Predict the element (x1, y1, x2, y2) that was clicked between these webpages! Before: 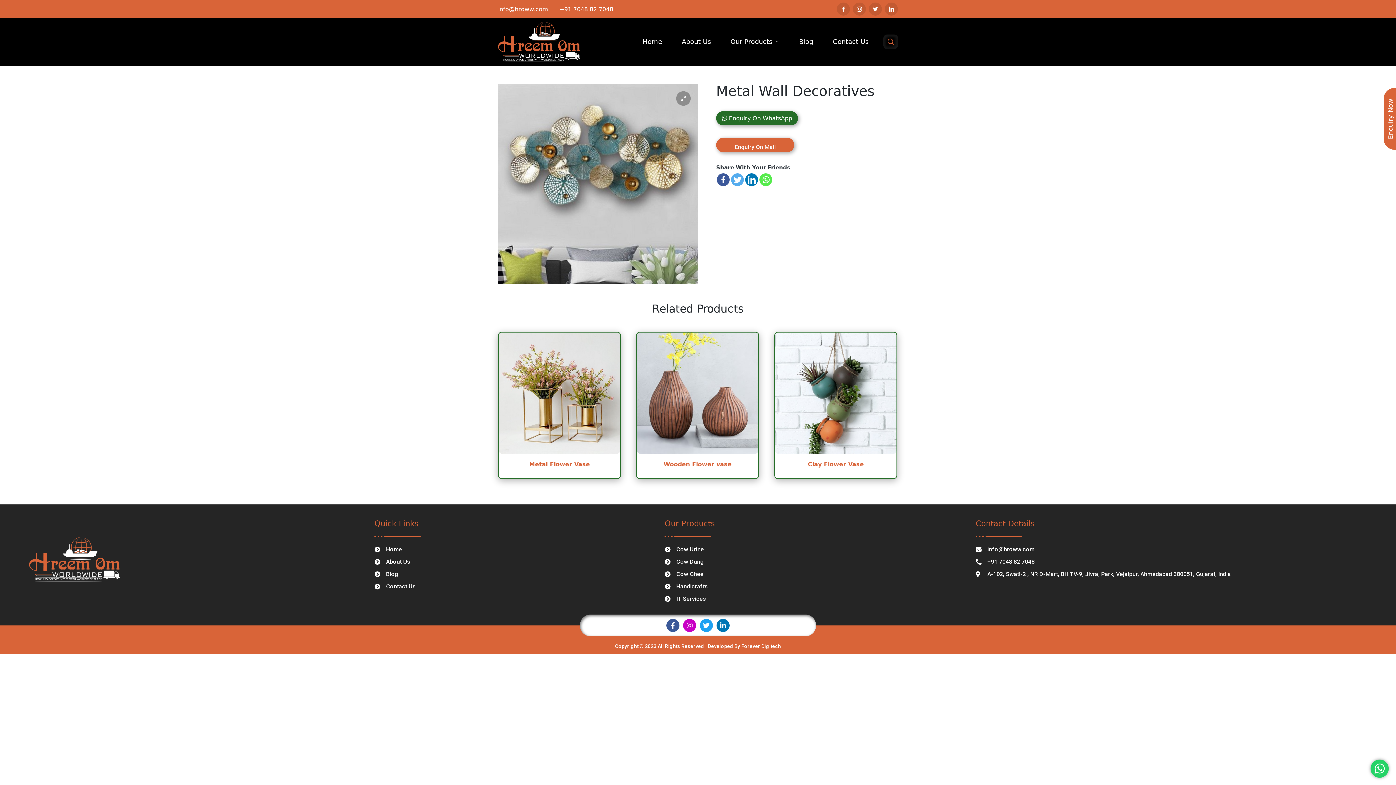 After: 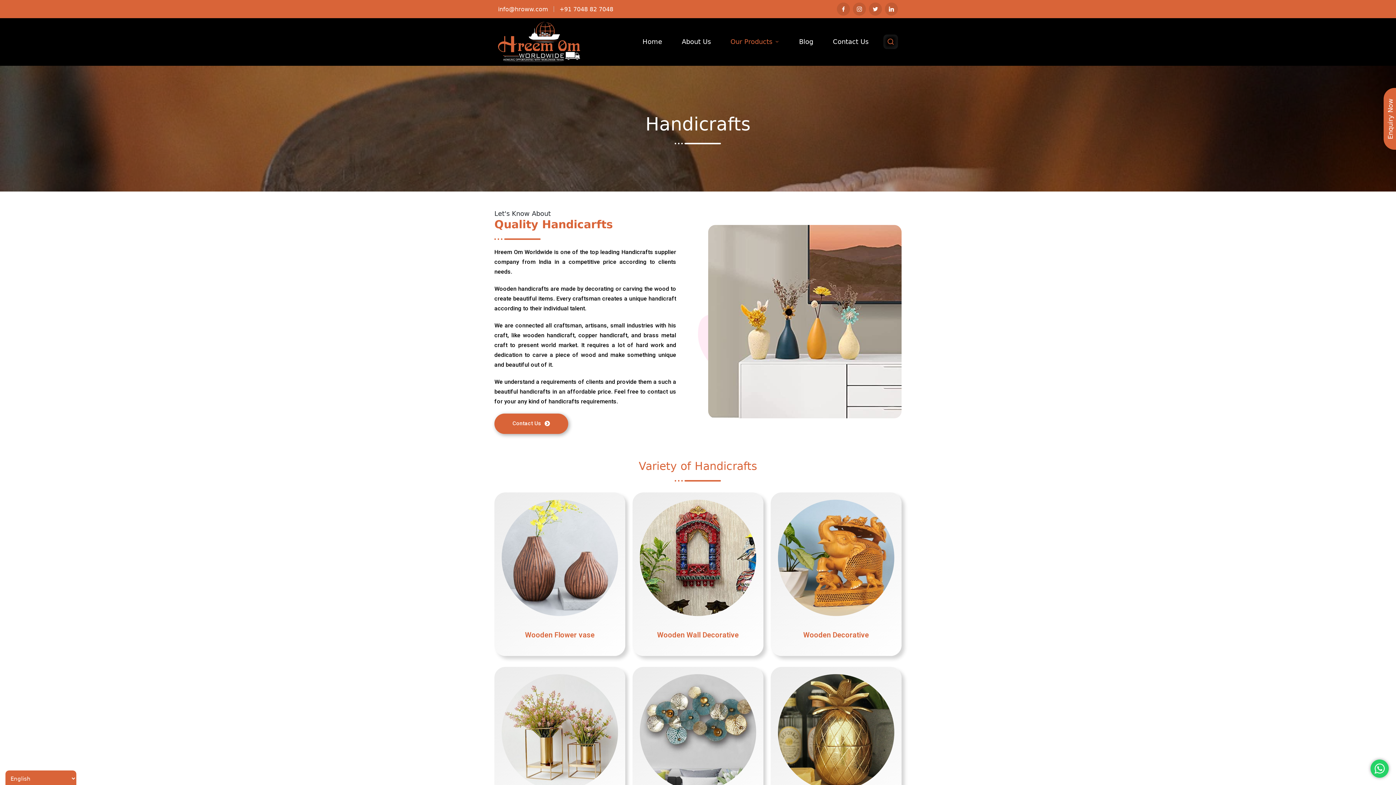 Action: bbox: (664, 594, 961, 604) label: IT Services